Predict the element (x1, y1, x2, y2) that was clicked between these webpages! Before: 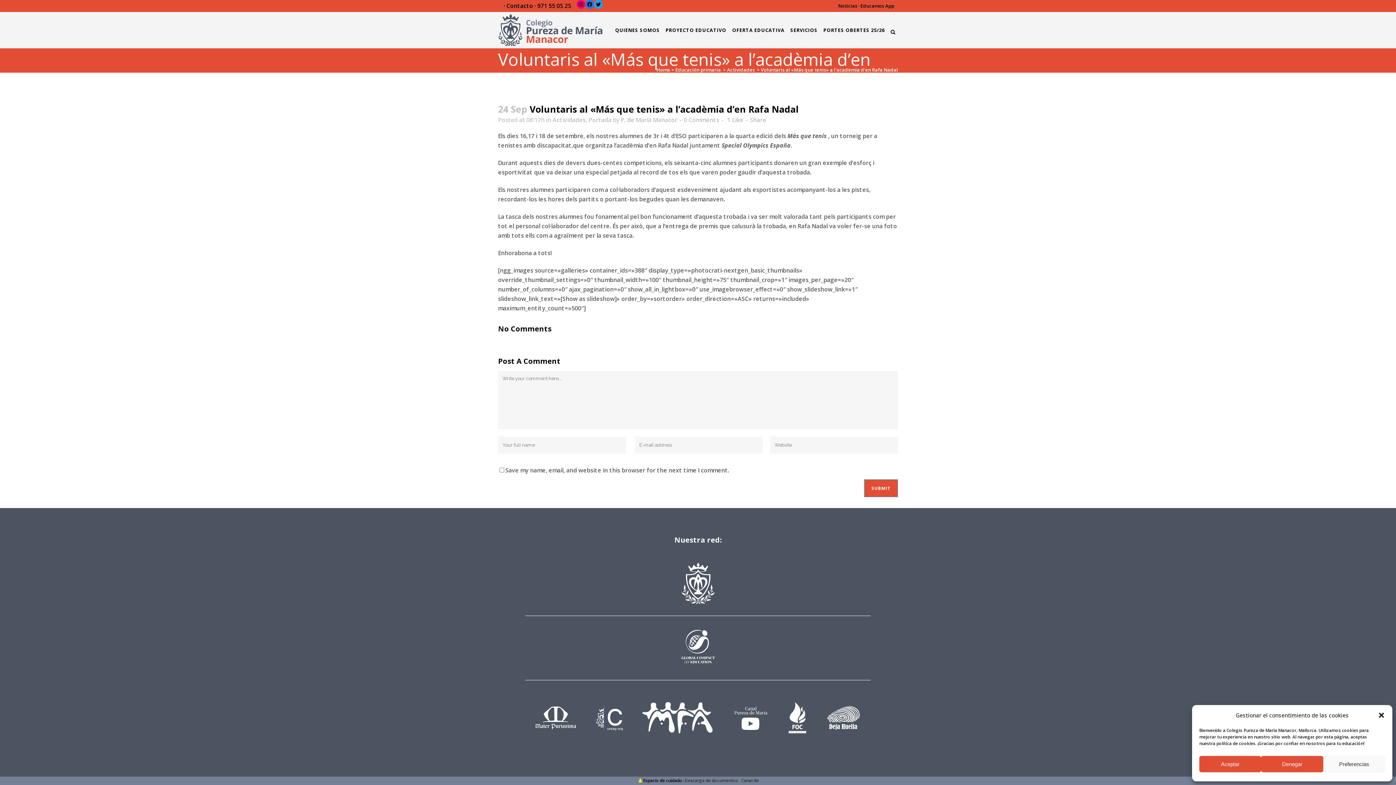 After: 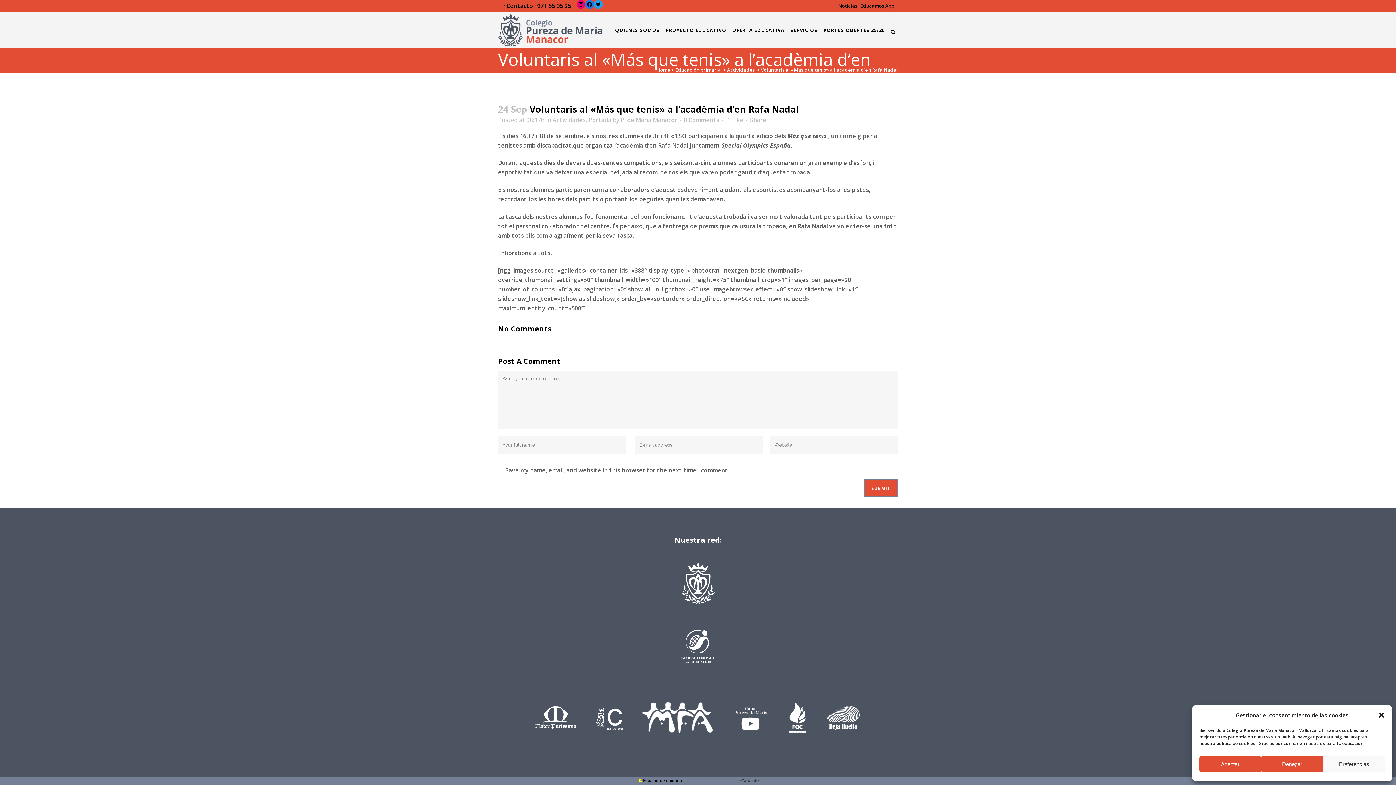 Action: label: Descarga de documentos bbox: (684, 777, 738, 784)